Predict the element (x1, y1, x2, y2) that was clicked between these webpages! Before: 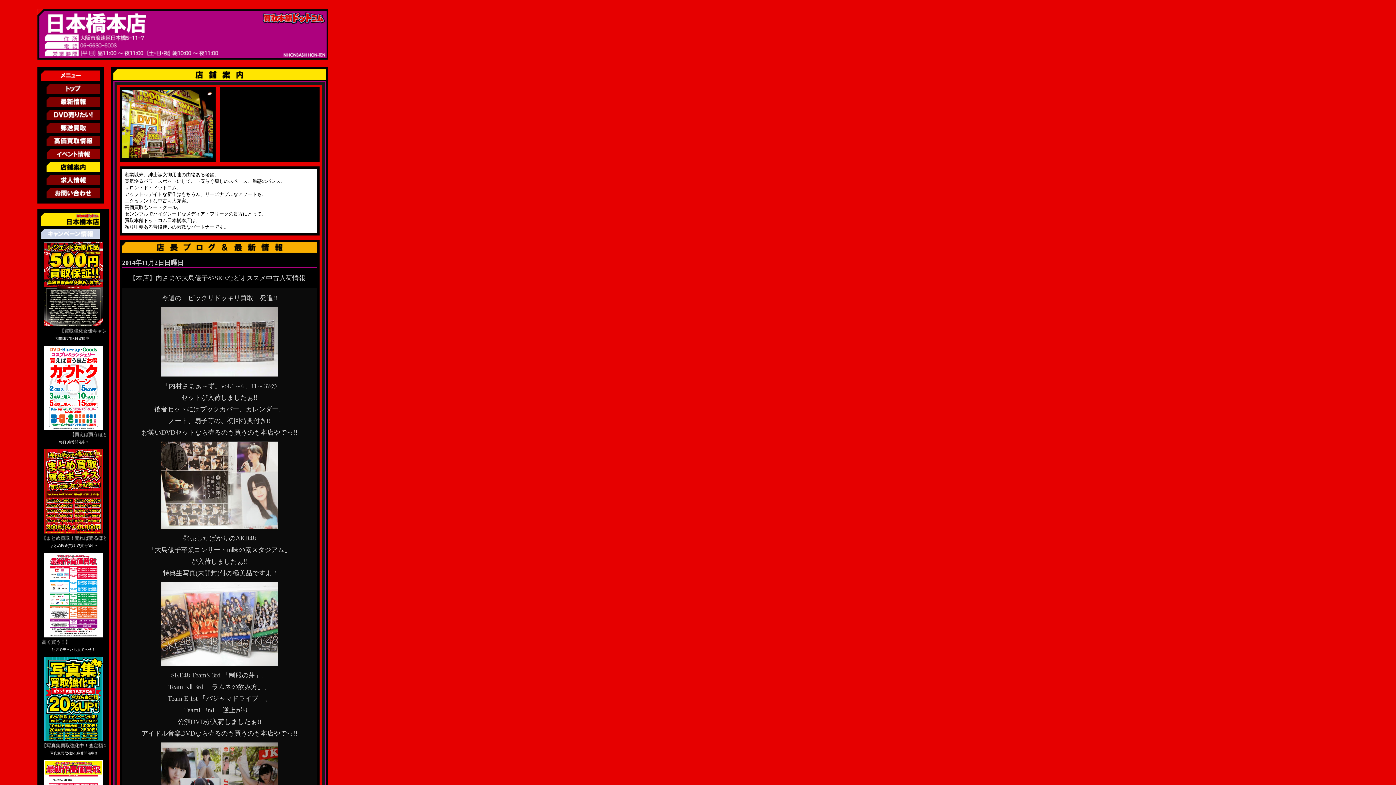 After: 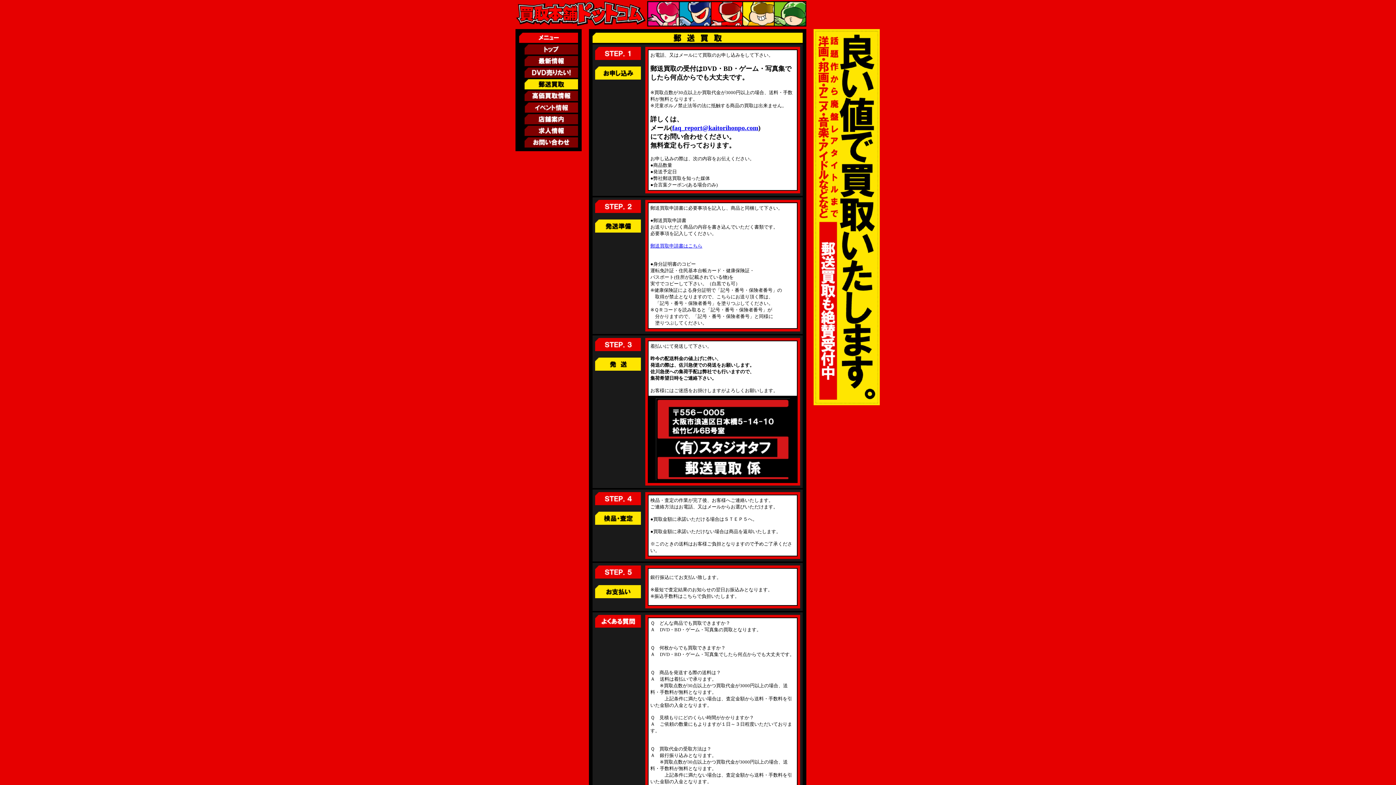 Action: bbox: (46, 129, 100, 134)